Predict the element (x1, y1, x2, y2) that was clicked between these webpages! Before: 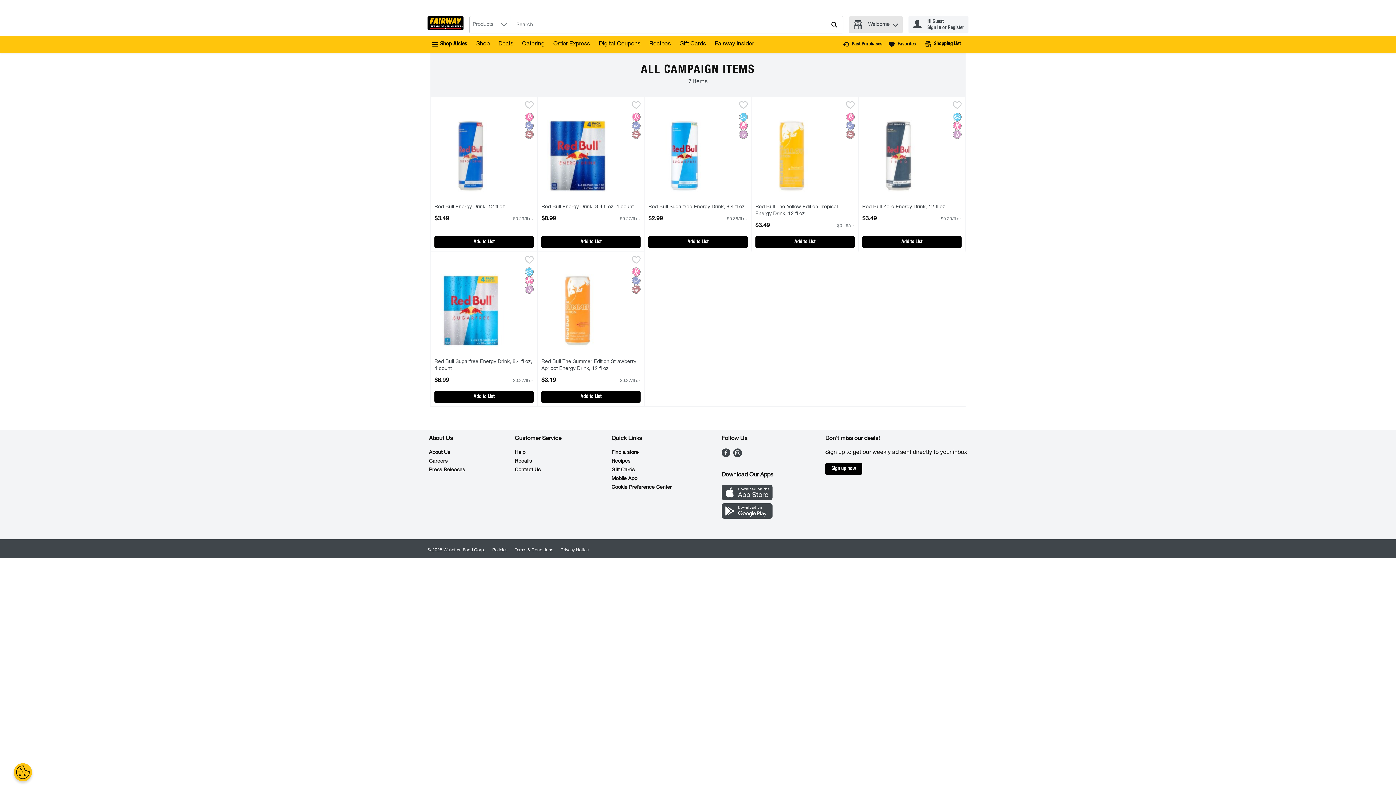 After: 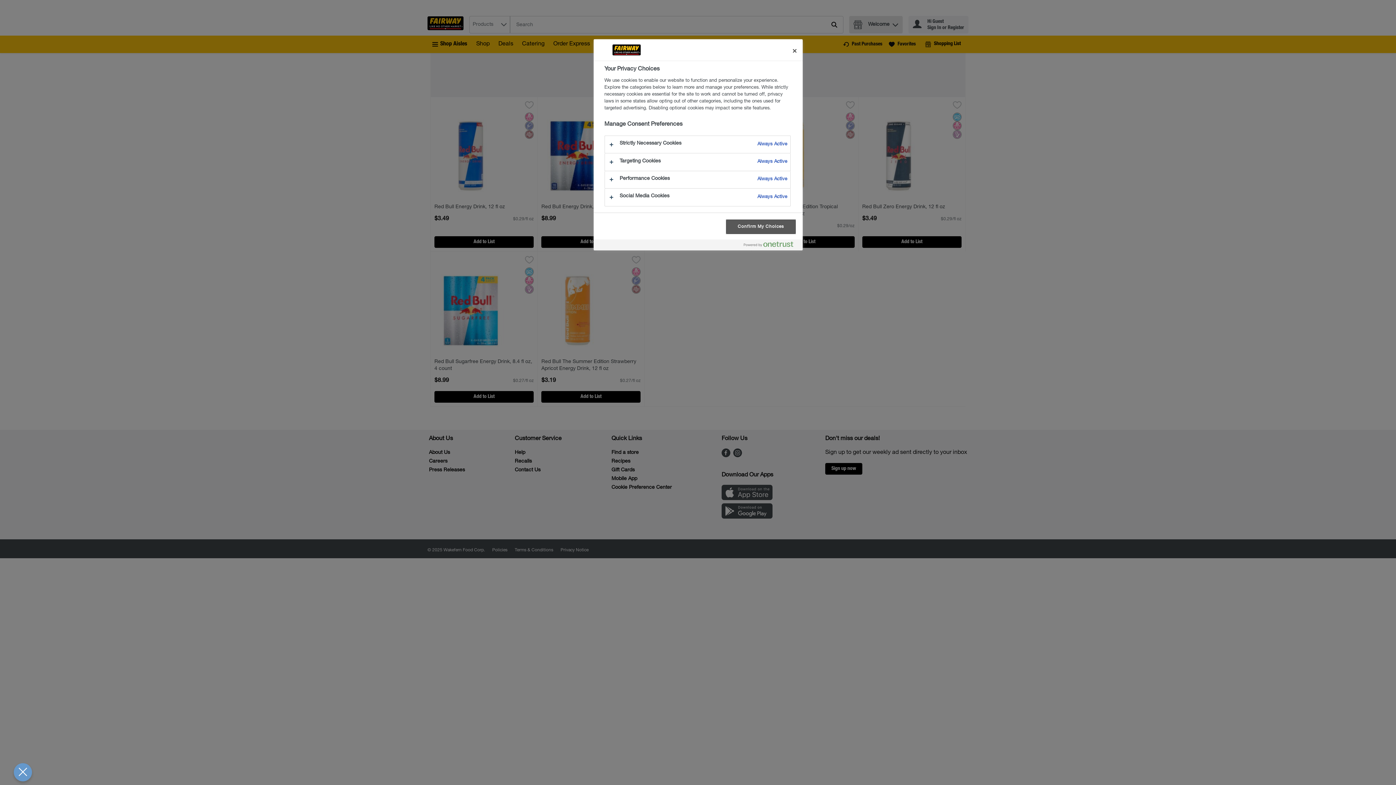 Action: bbox: (611, 485, 672, 490) label: Cookie Preference Center